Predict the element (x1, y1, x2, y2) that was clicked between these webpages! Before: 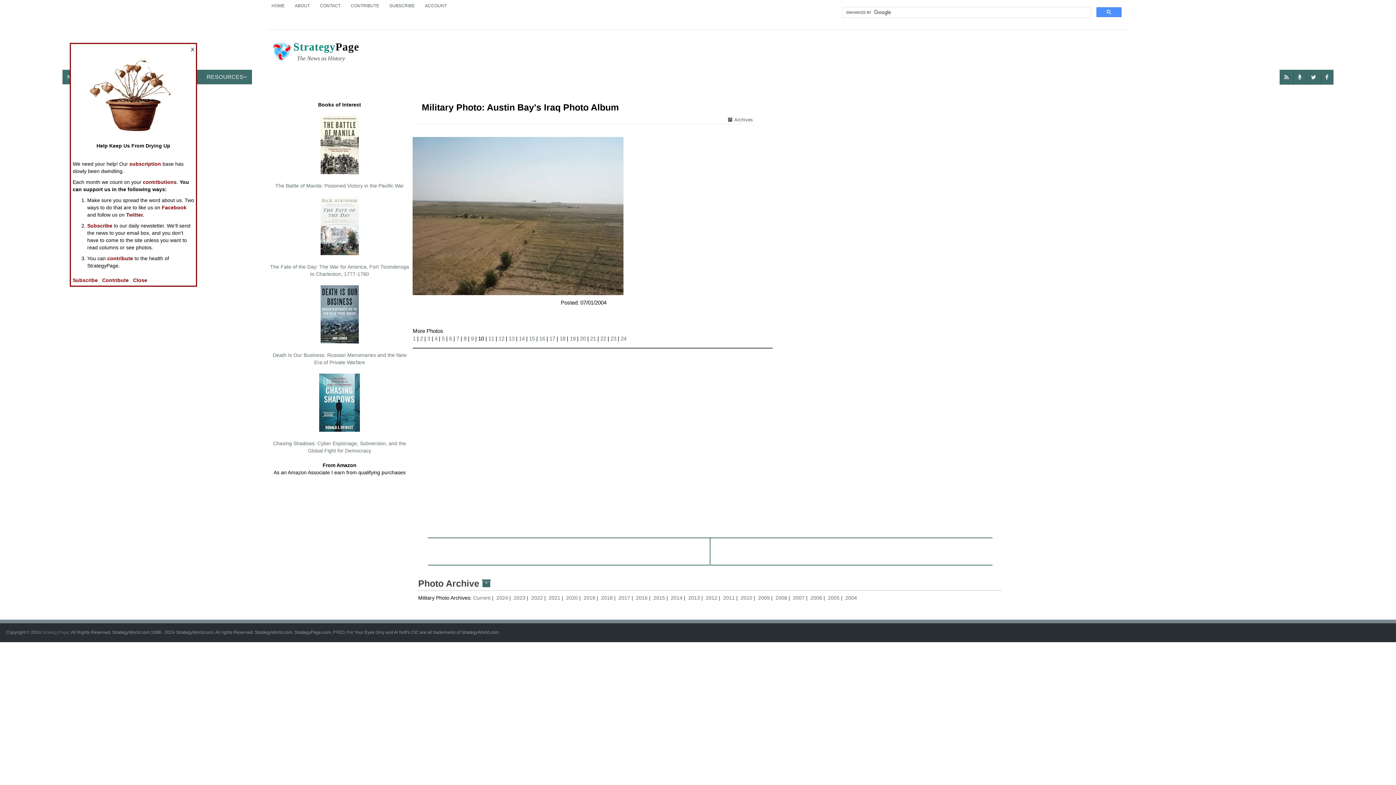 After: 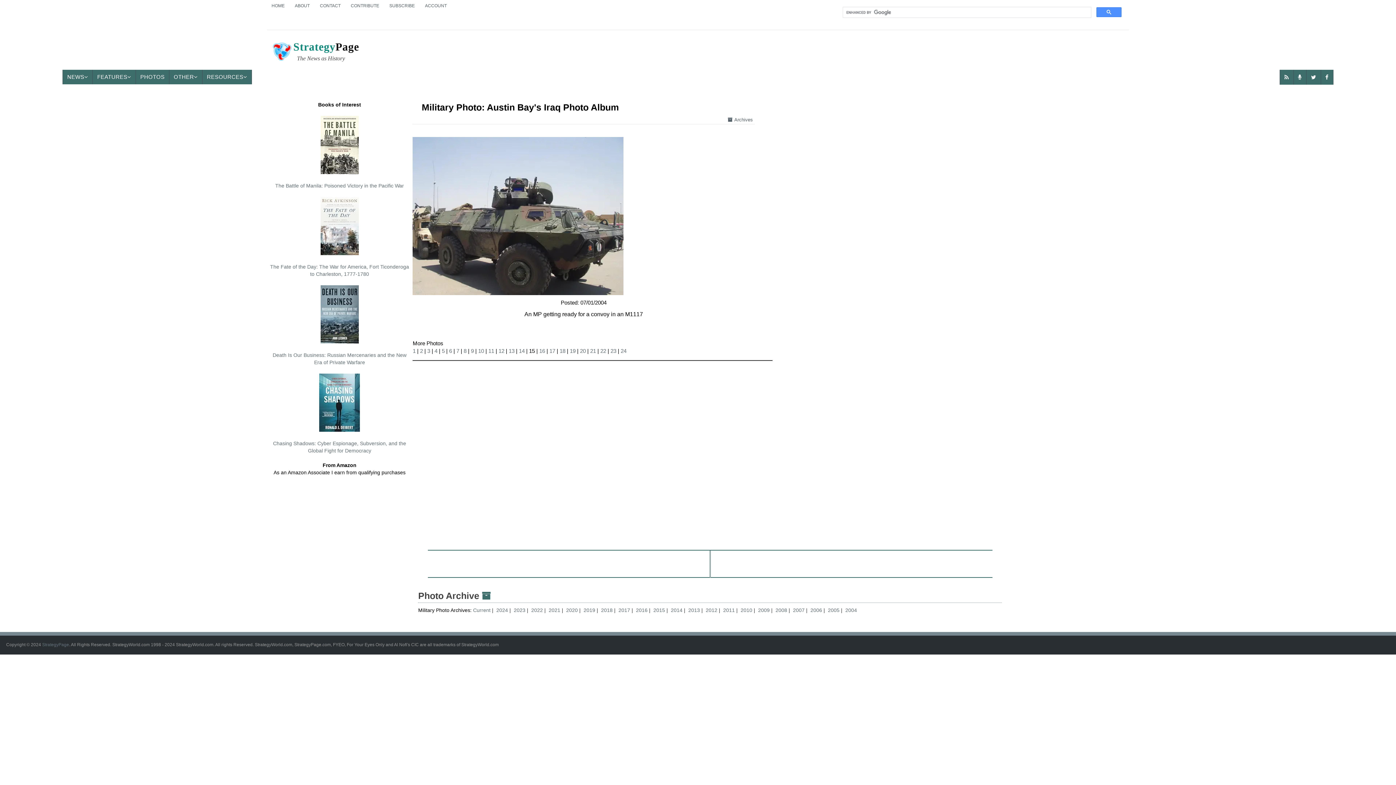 Action: bbox: (529, 335, 535, 341) label: 15